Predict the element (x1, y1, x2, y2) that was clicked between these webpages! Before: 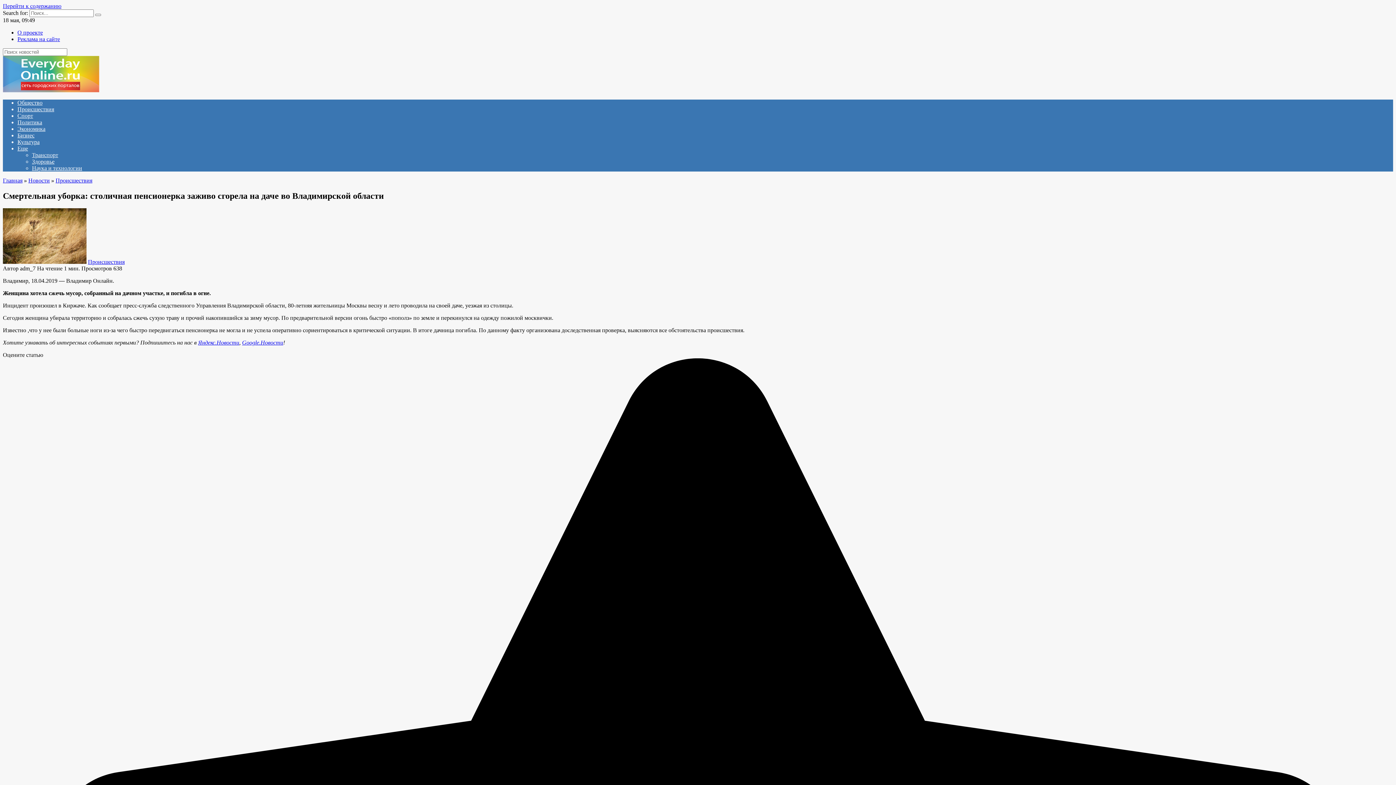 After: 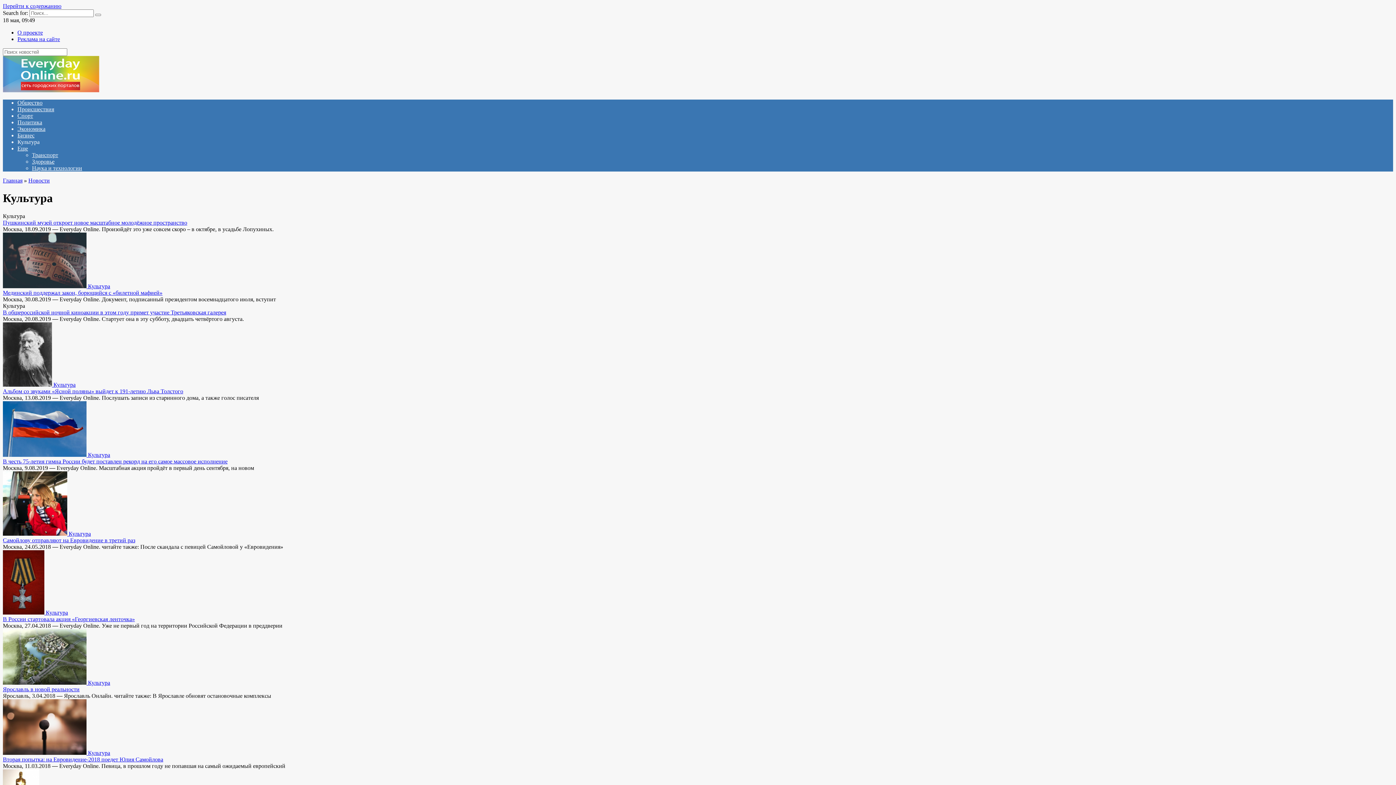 Action: bbox: (17, 138, 39, 145) label: Культура